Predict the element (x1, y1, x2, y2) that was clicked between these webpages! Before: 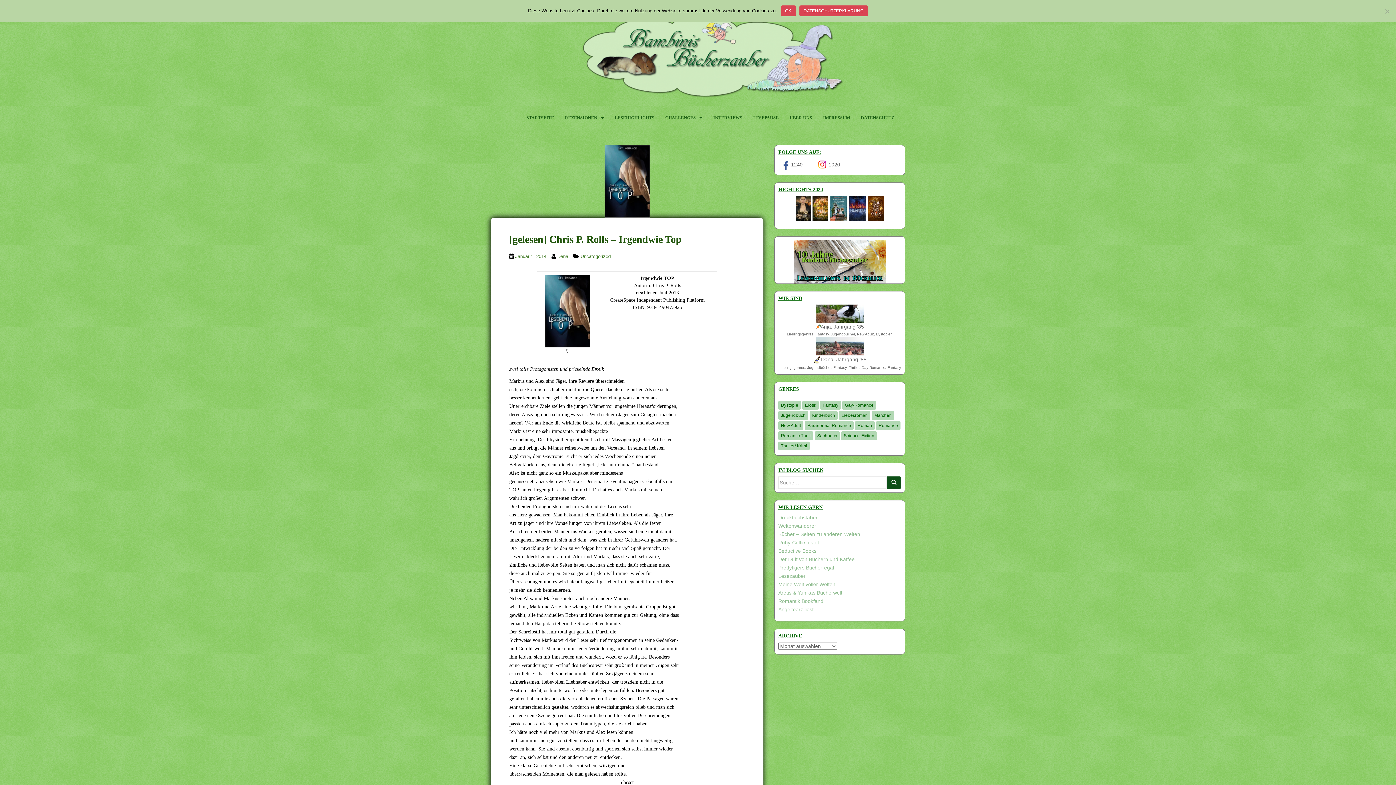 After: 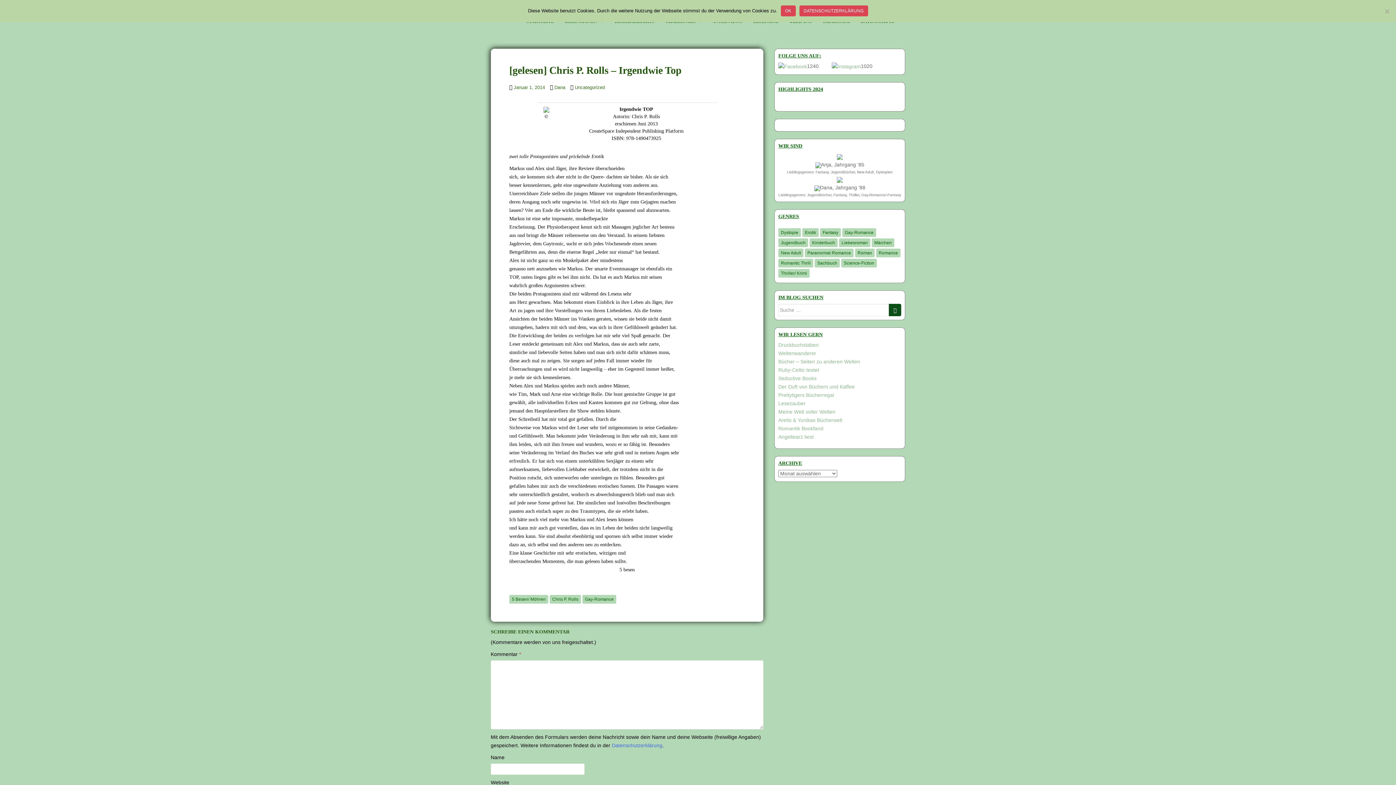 Action: bbox: (515, 253, 546, 259) label: Januar 1, 2014